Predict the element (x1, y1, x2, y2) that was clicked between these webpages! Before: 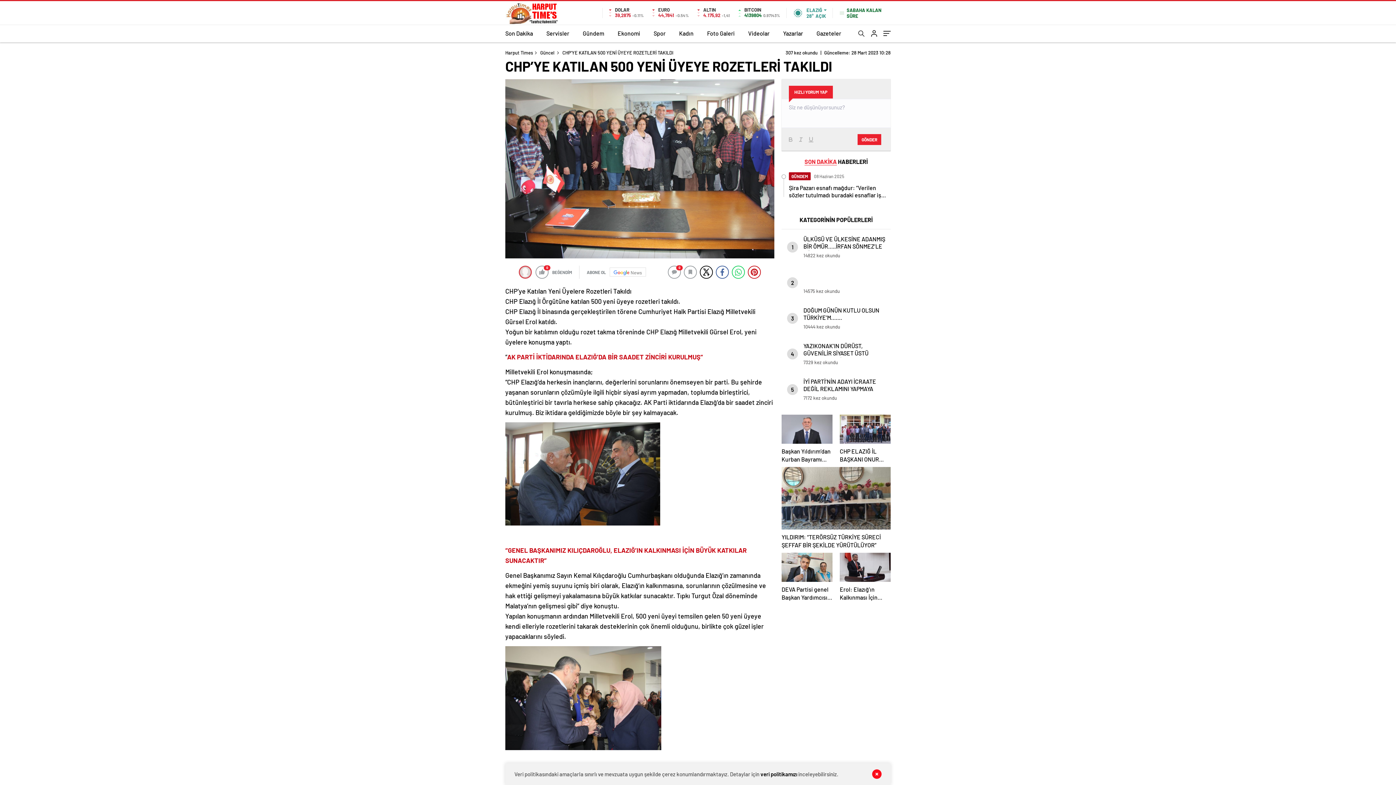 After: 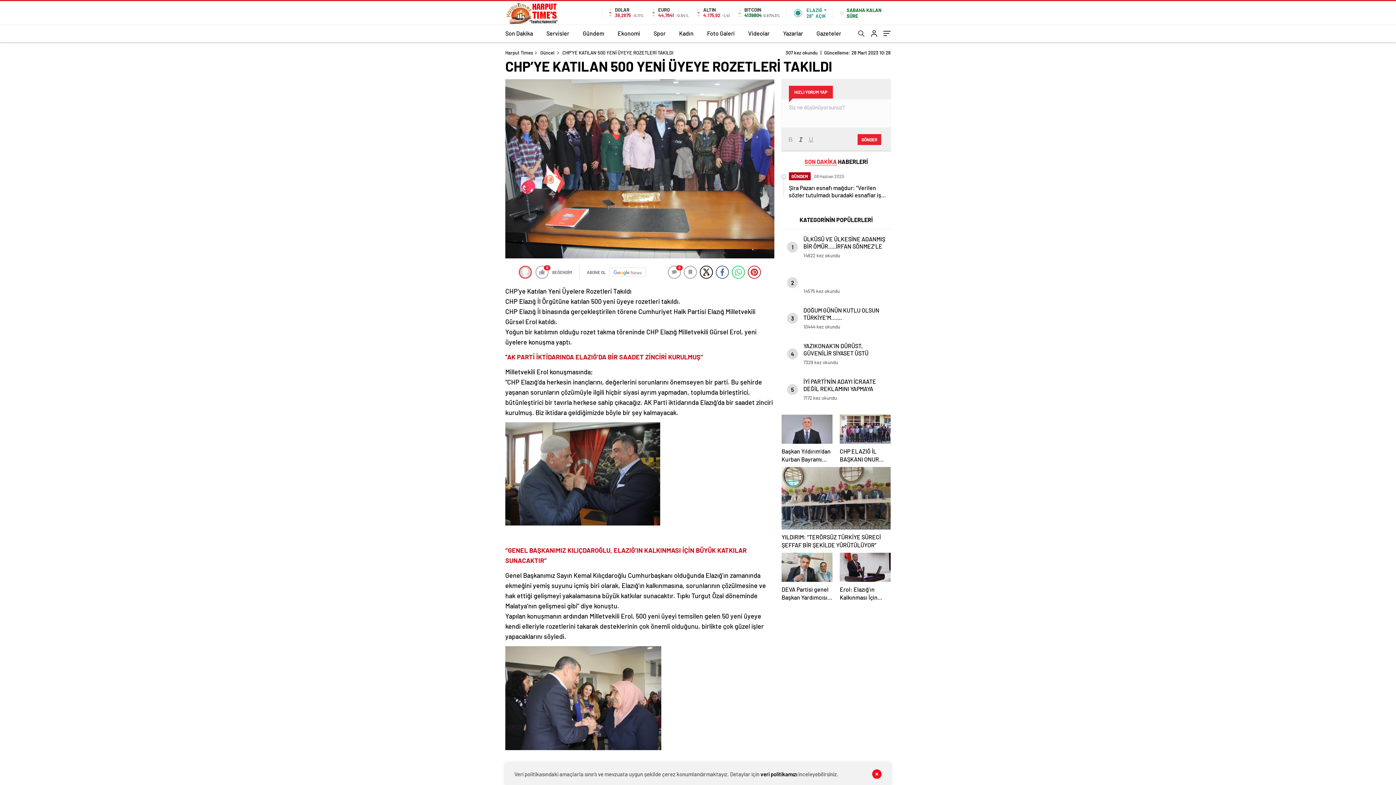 Action: bbox: (796, 135, 806, 143)